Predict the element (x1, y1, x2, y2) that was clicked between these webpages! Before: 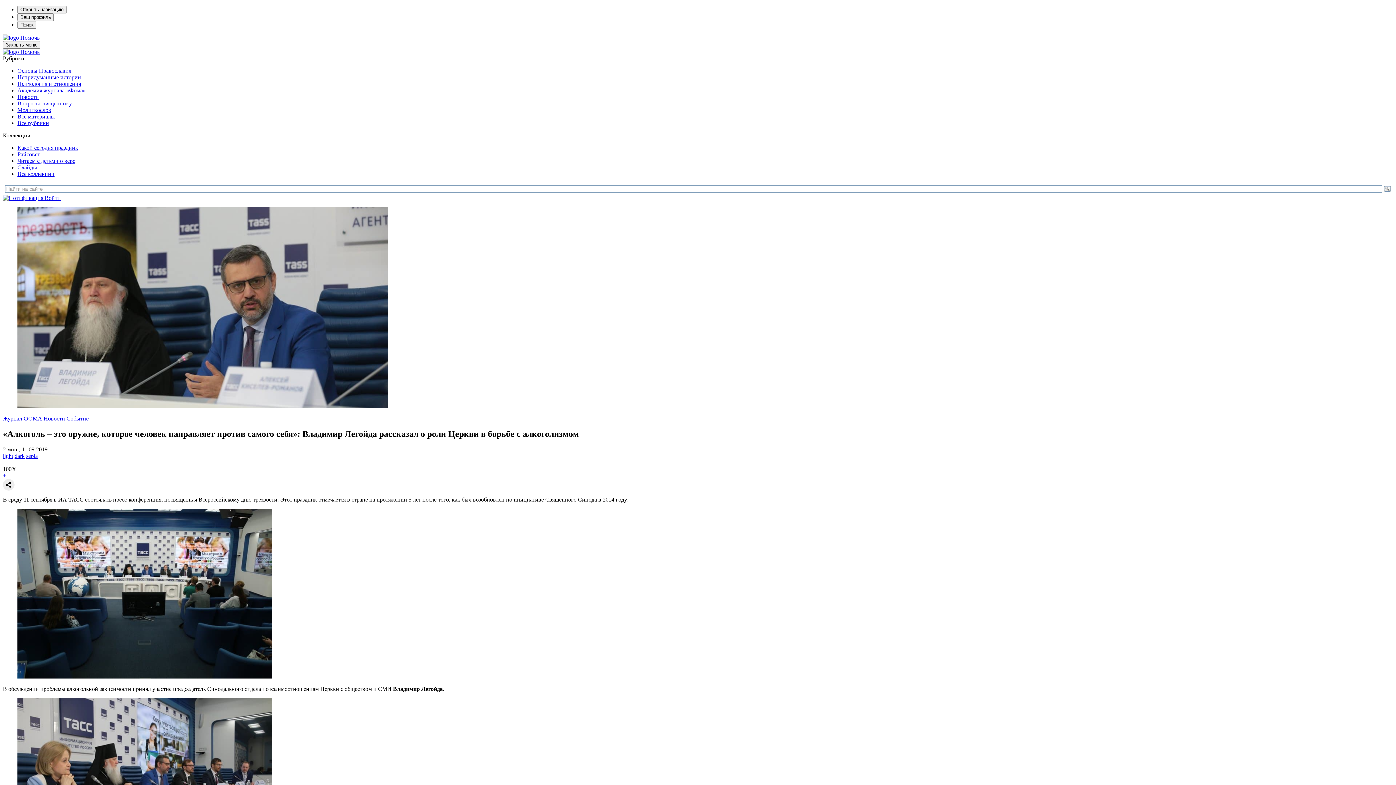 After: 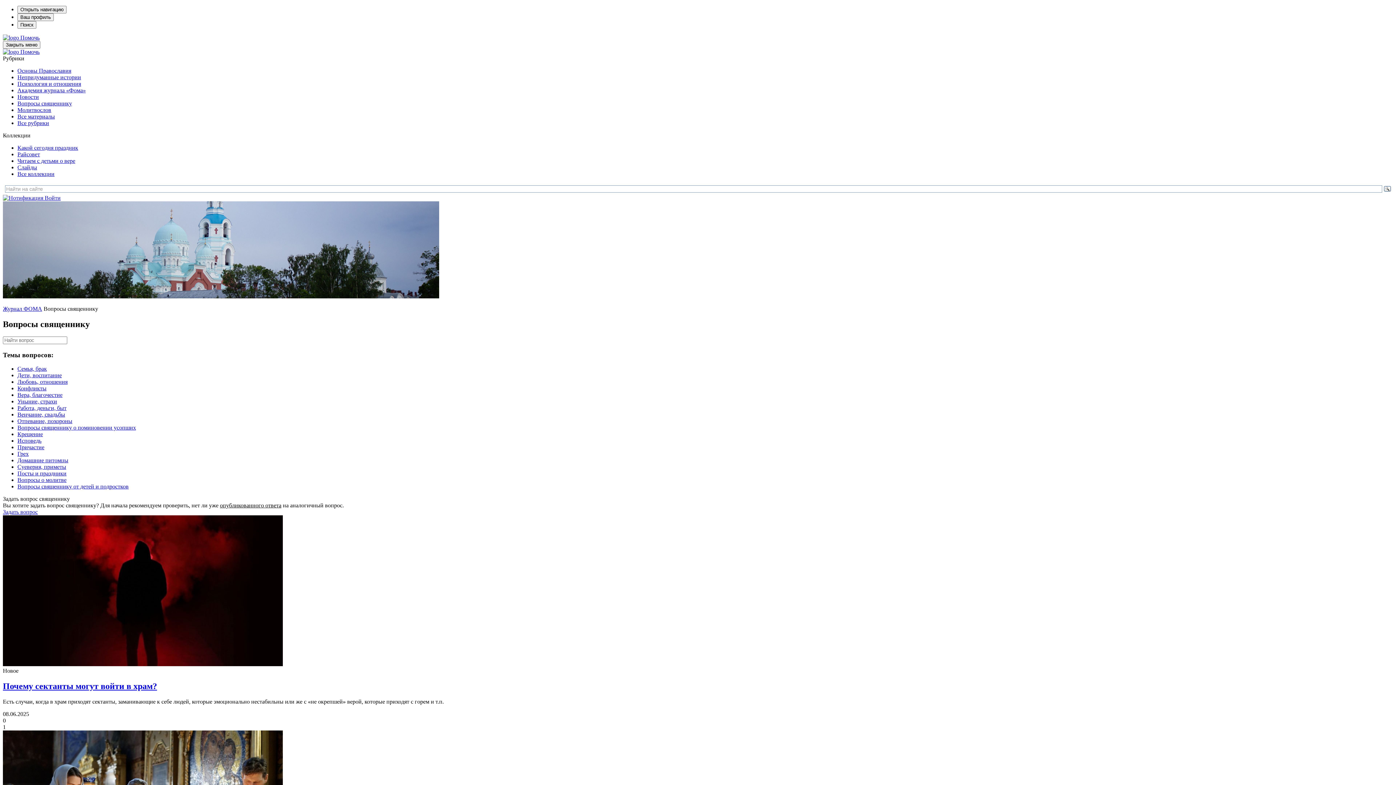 Action: bbox: (17, 100, 72, 106) label: Вопросы священнику